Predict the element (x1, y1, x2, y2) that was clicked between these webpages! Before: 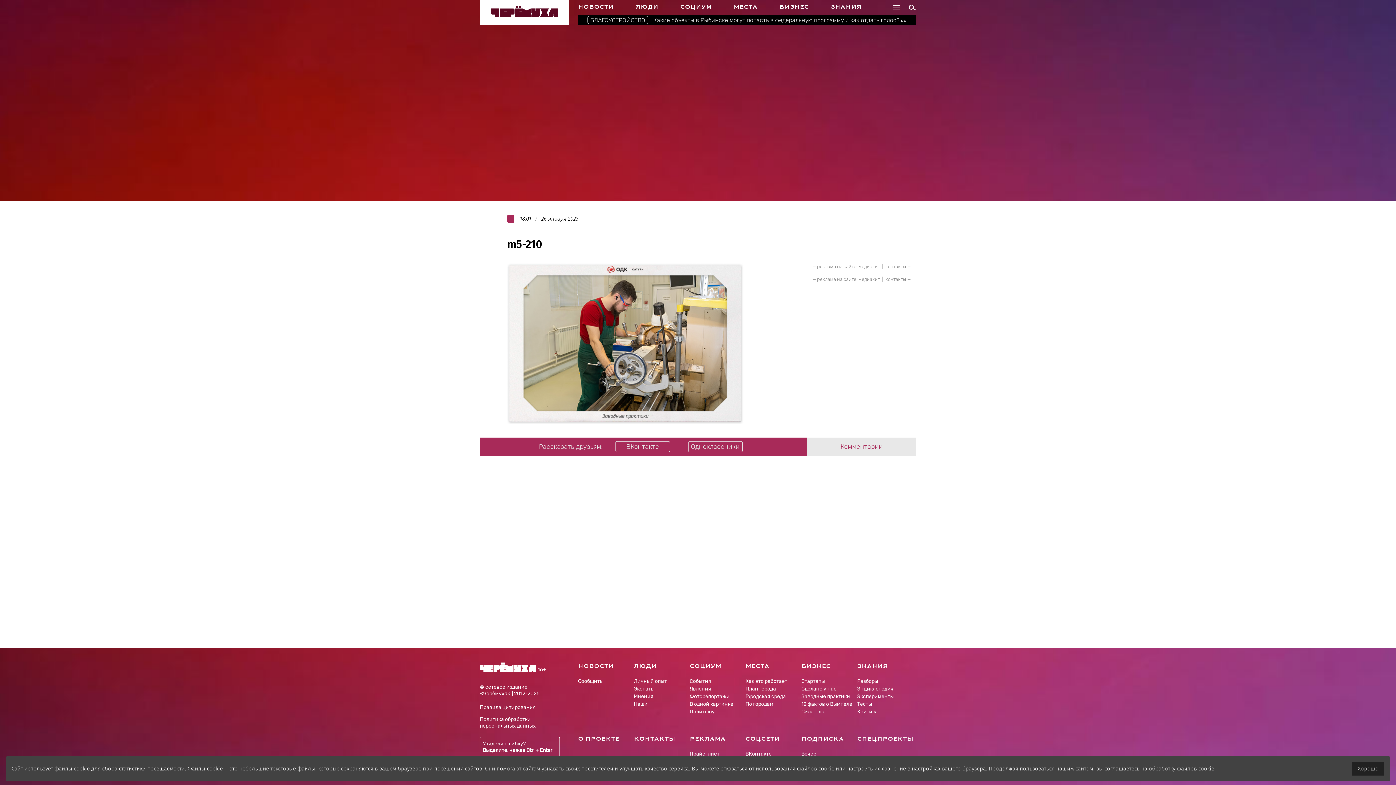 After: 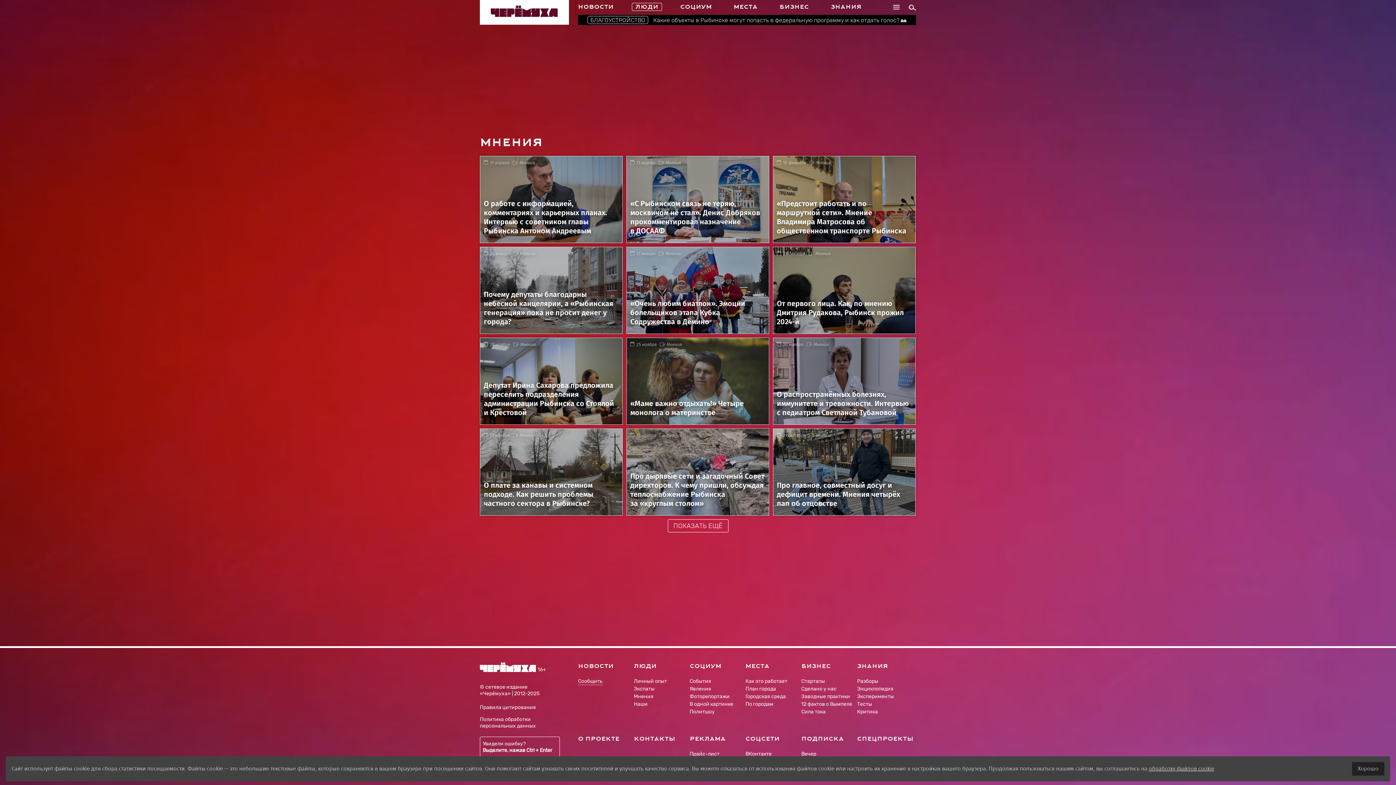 Action: bbox: (634, 693, 653, 700) label: Мнения